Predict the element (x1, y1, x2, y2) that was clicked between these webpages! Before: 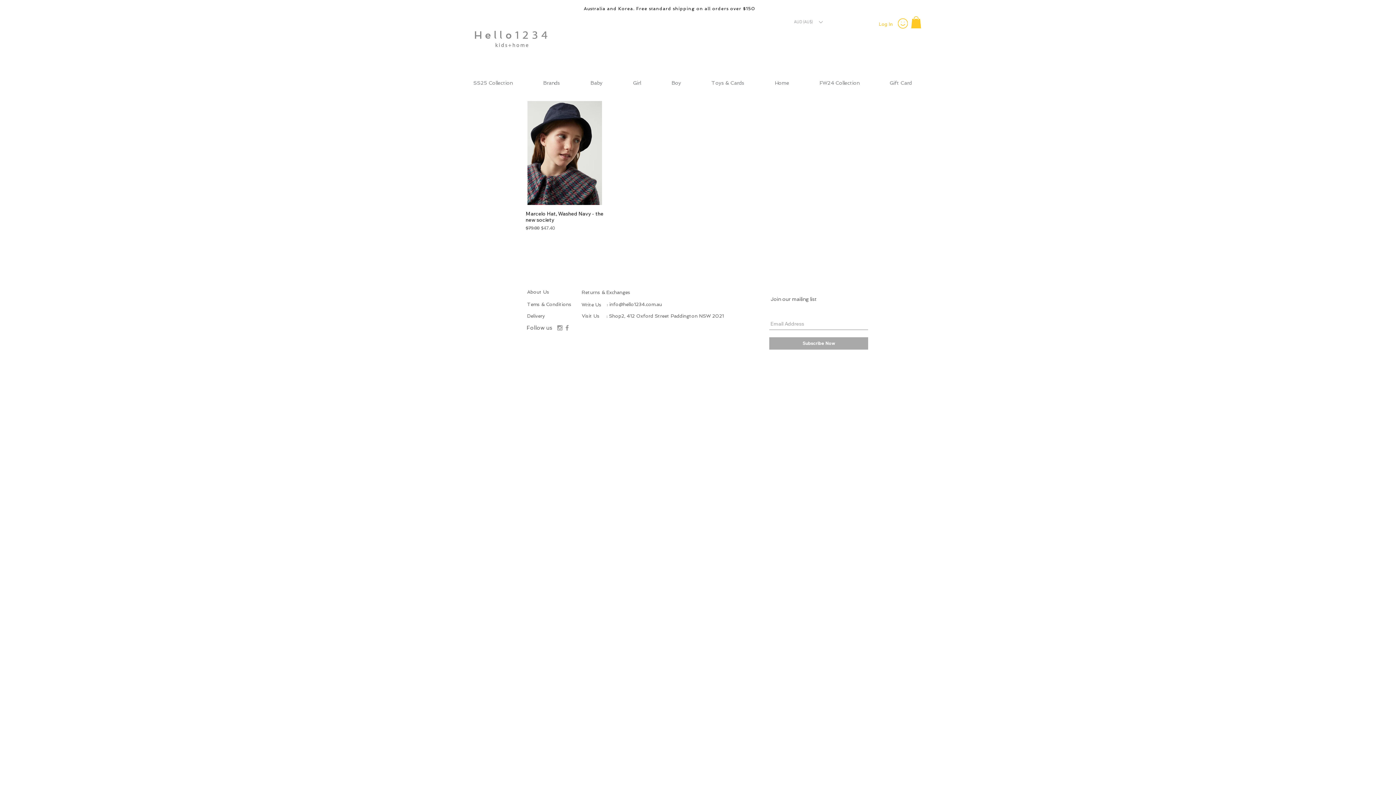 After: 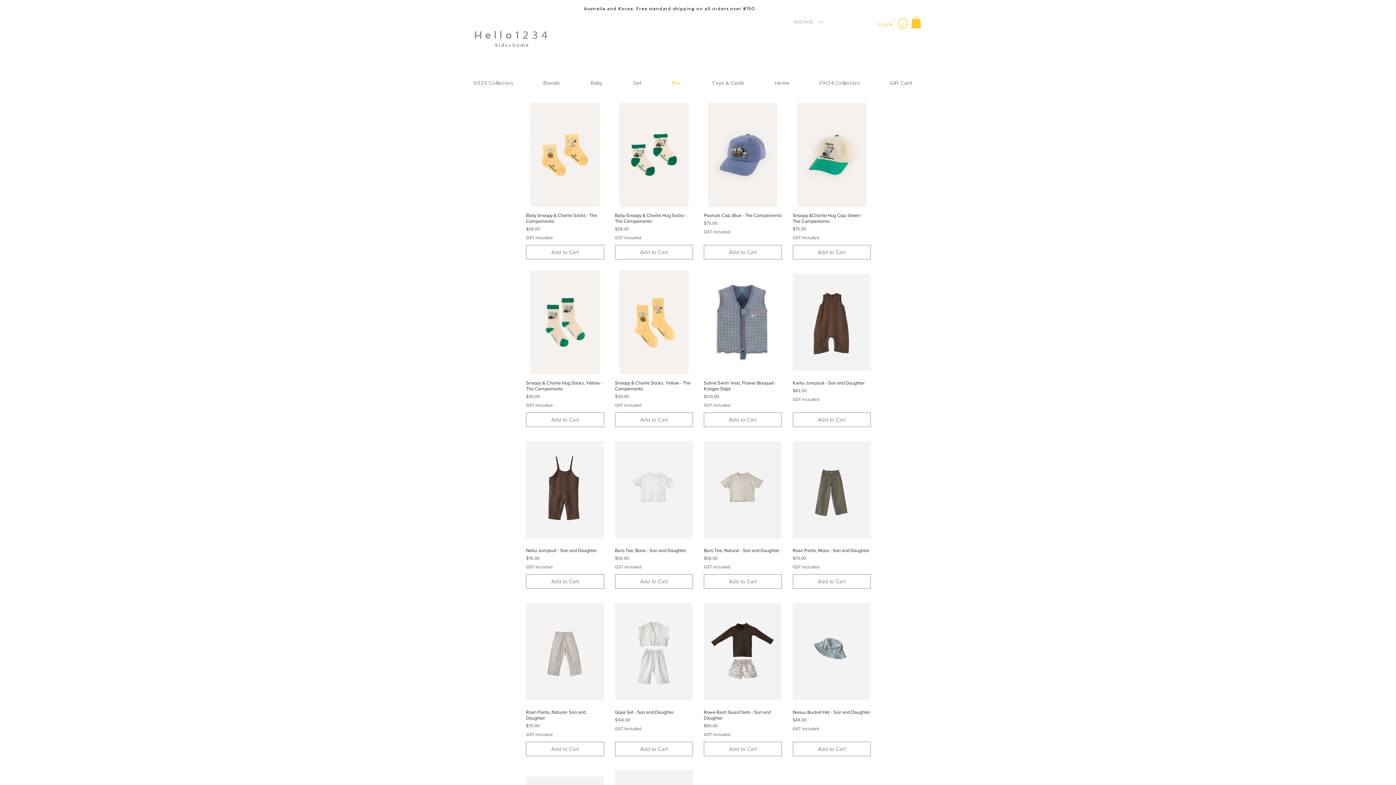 Action: bbox: (664, 73, 704, 92) label: Boy